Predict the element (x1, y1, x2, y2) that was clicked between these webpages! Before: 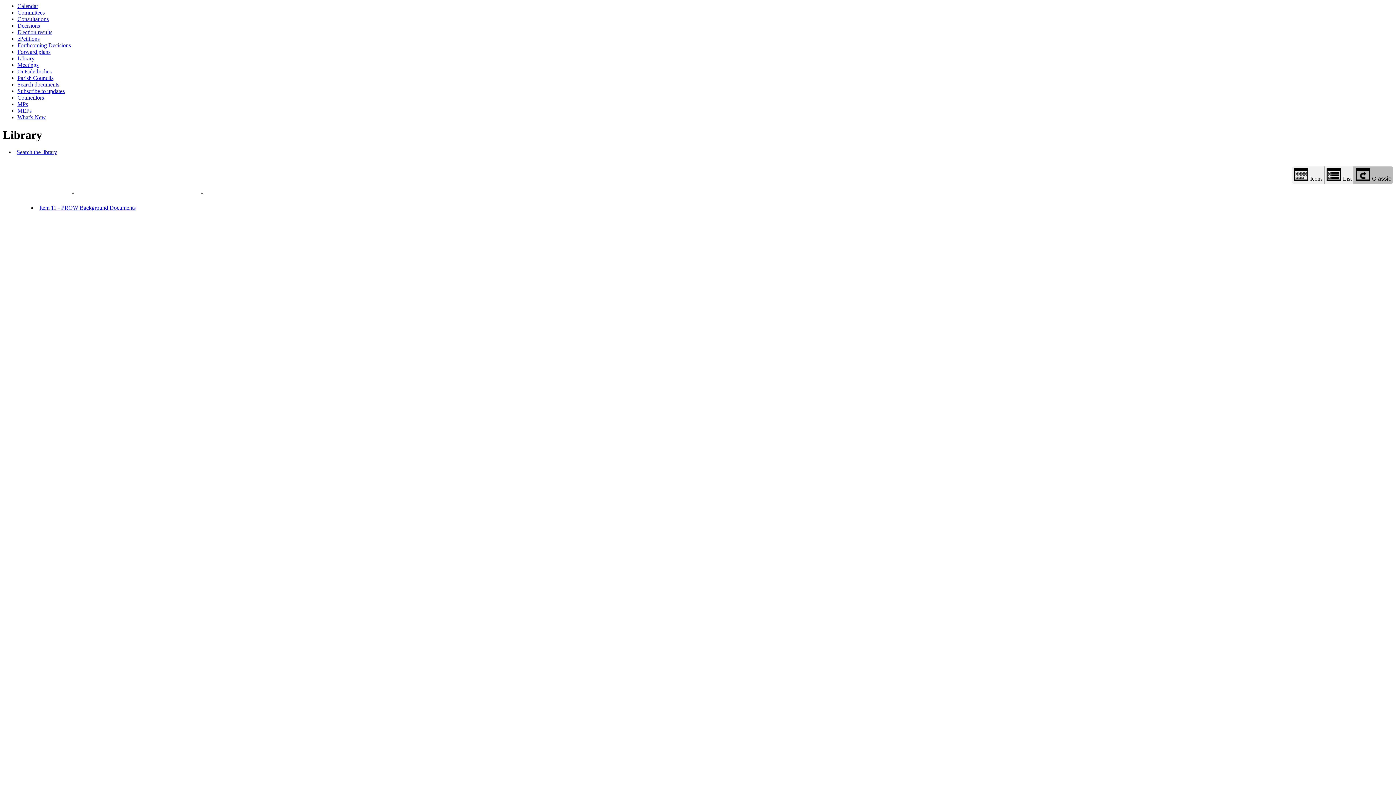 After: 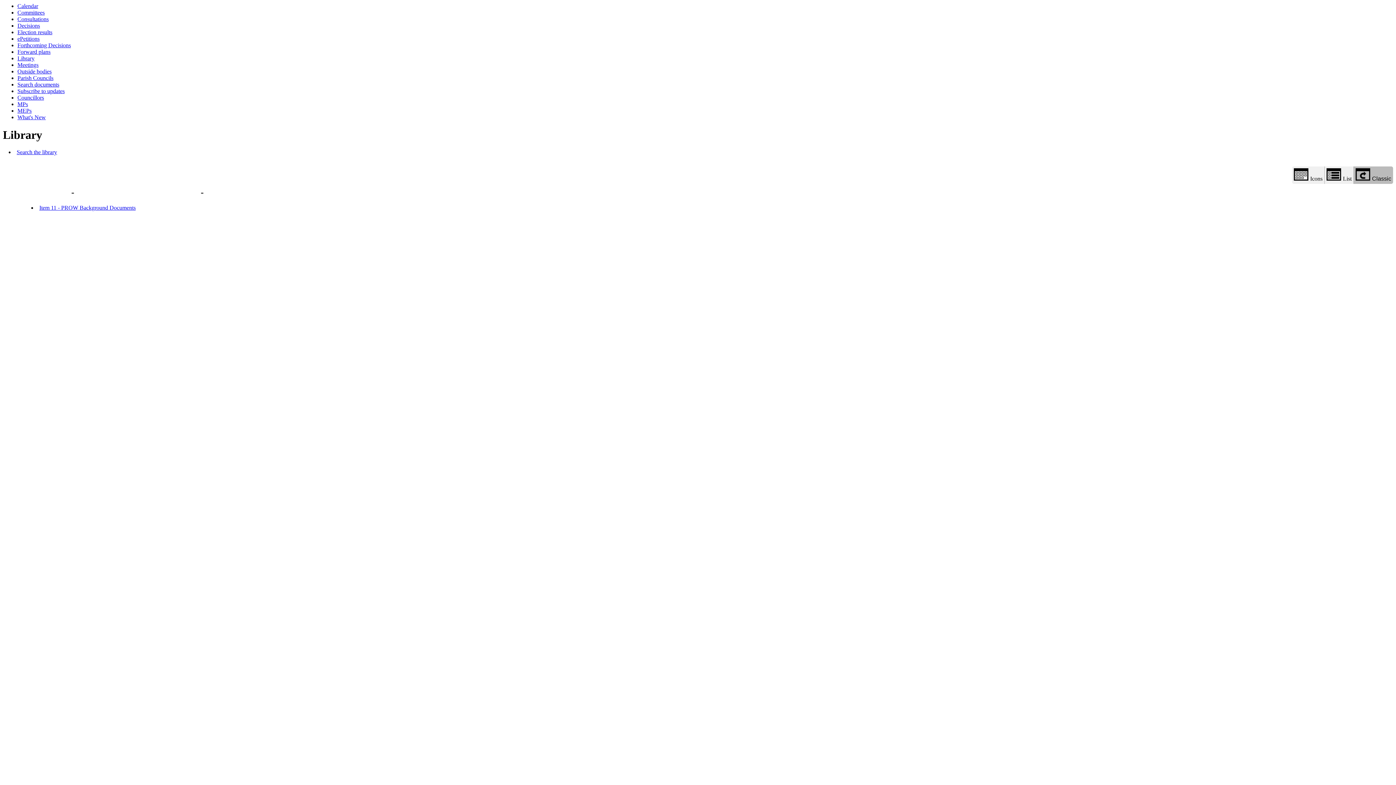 Action: bbox: (205, 187, 419, 197) label: Environment and Transport Cabinet Committee 15 05 18